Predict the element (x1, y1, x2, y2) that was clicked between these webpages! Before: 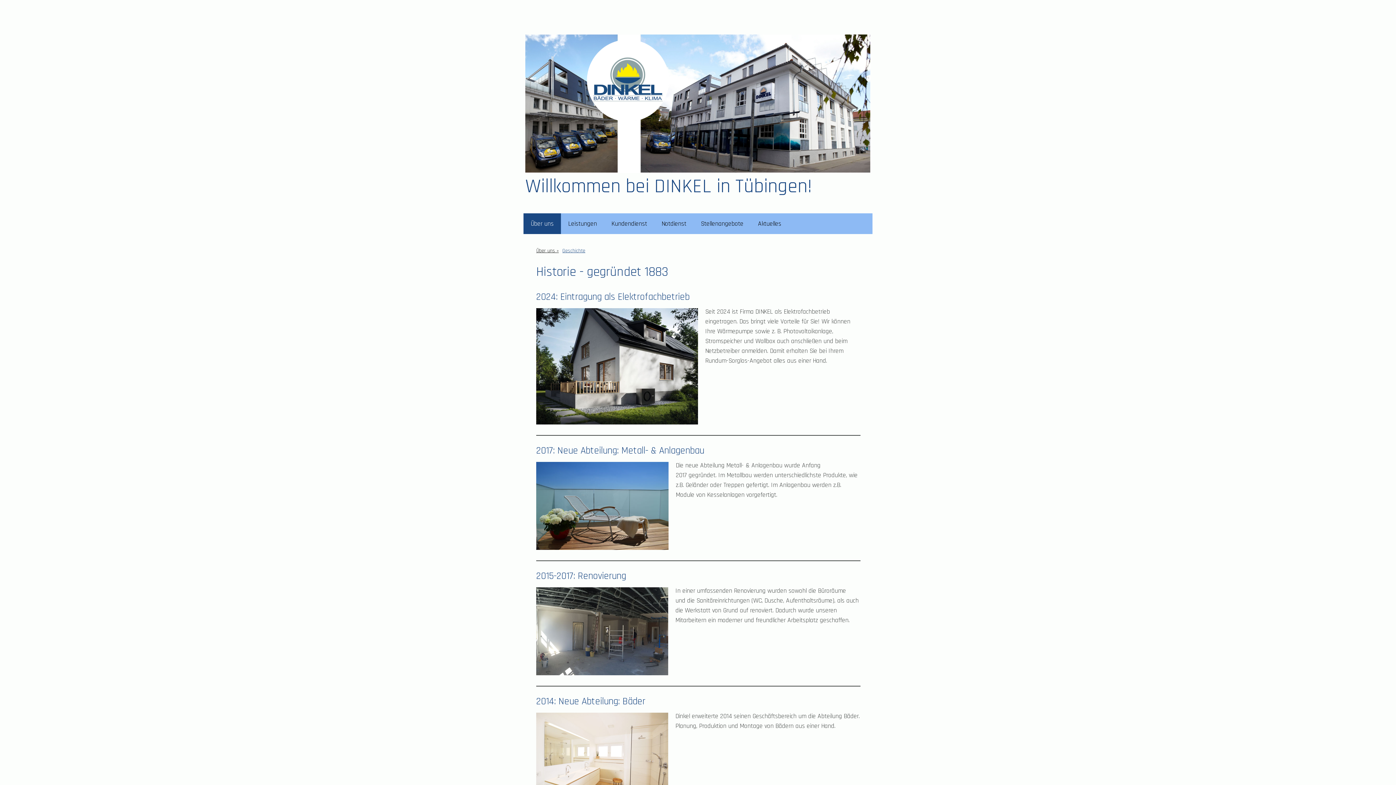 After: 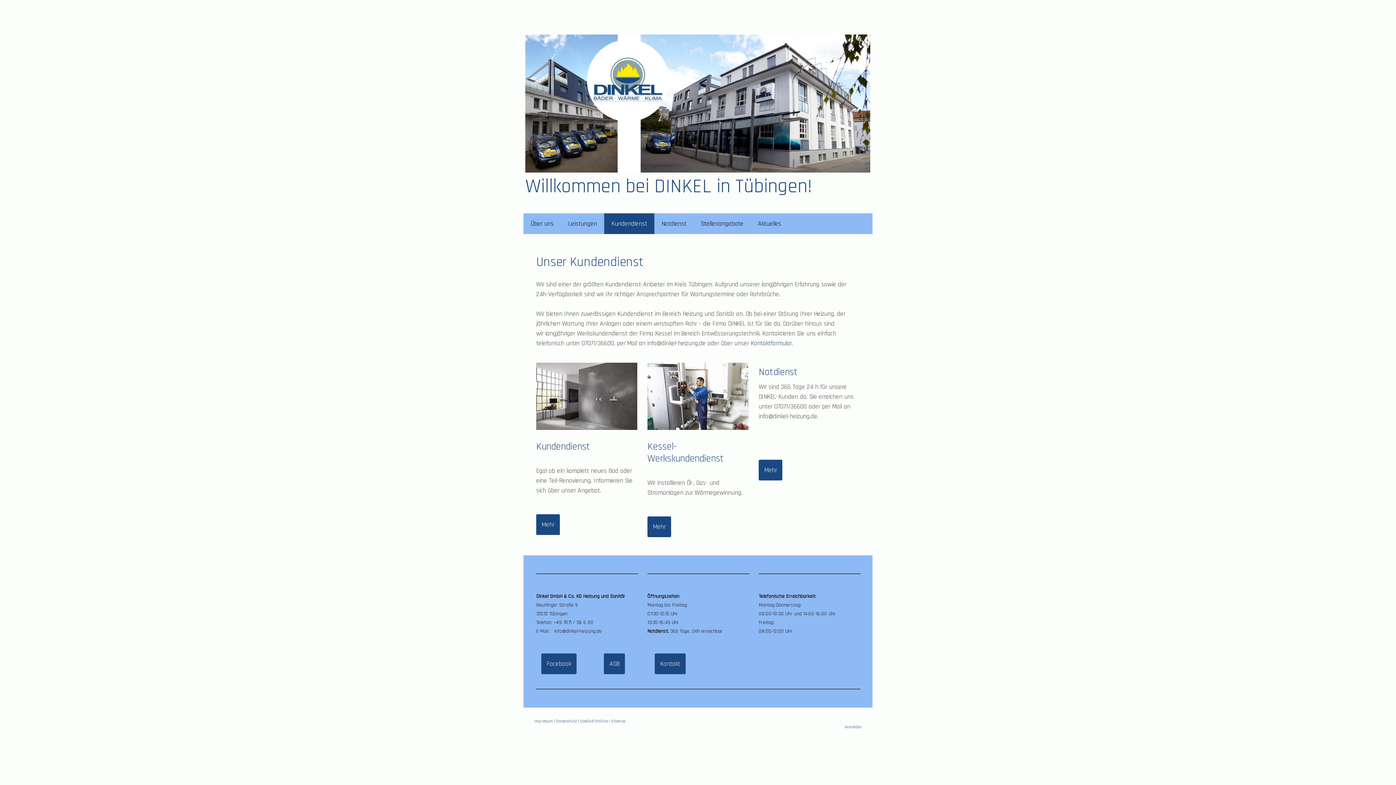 Action: label: Kundendienst bbox: (604, 213, 654, 234)